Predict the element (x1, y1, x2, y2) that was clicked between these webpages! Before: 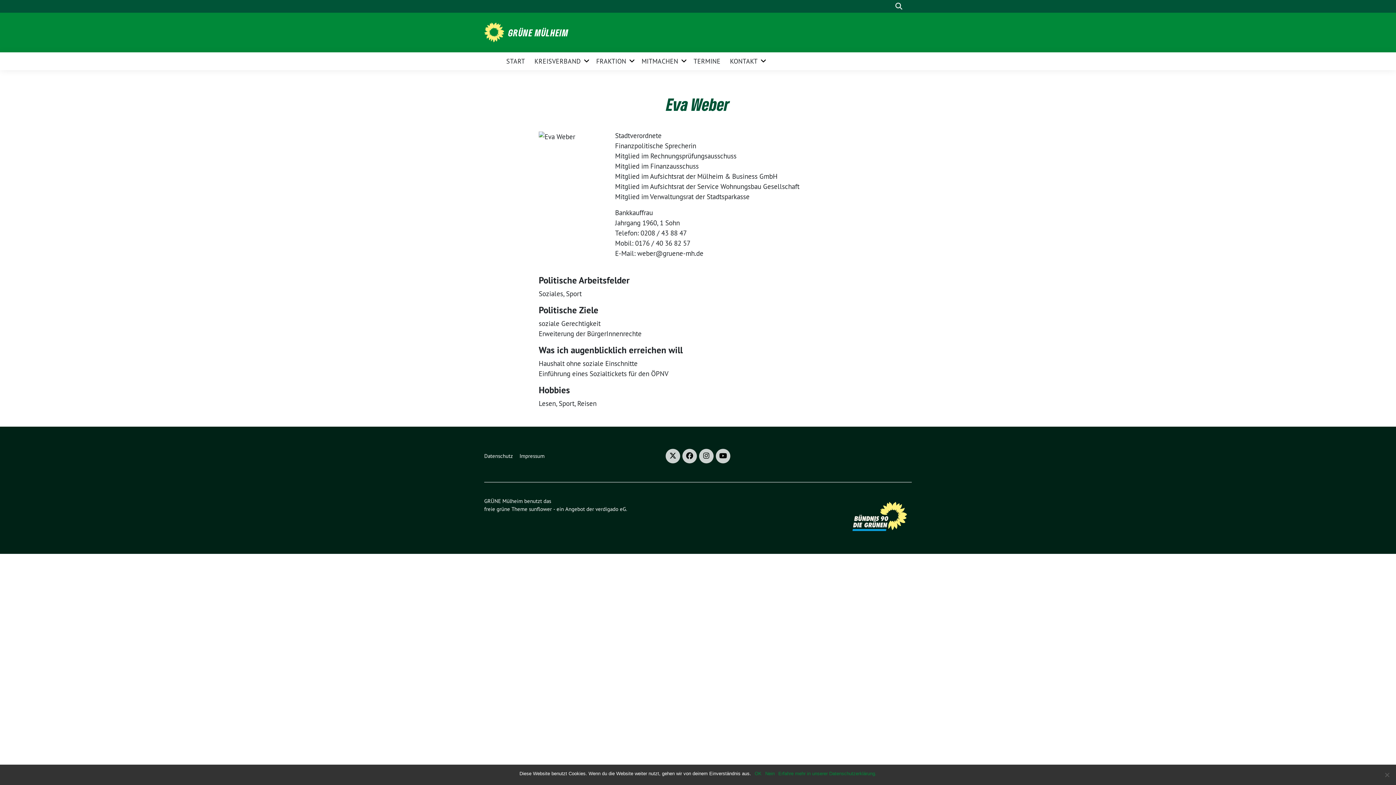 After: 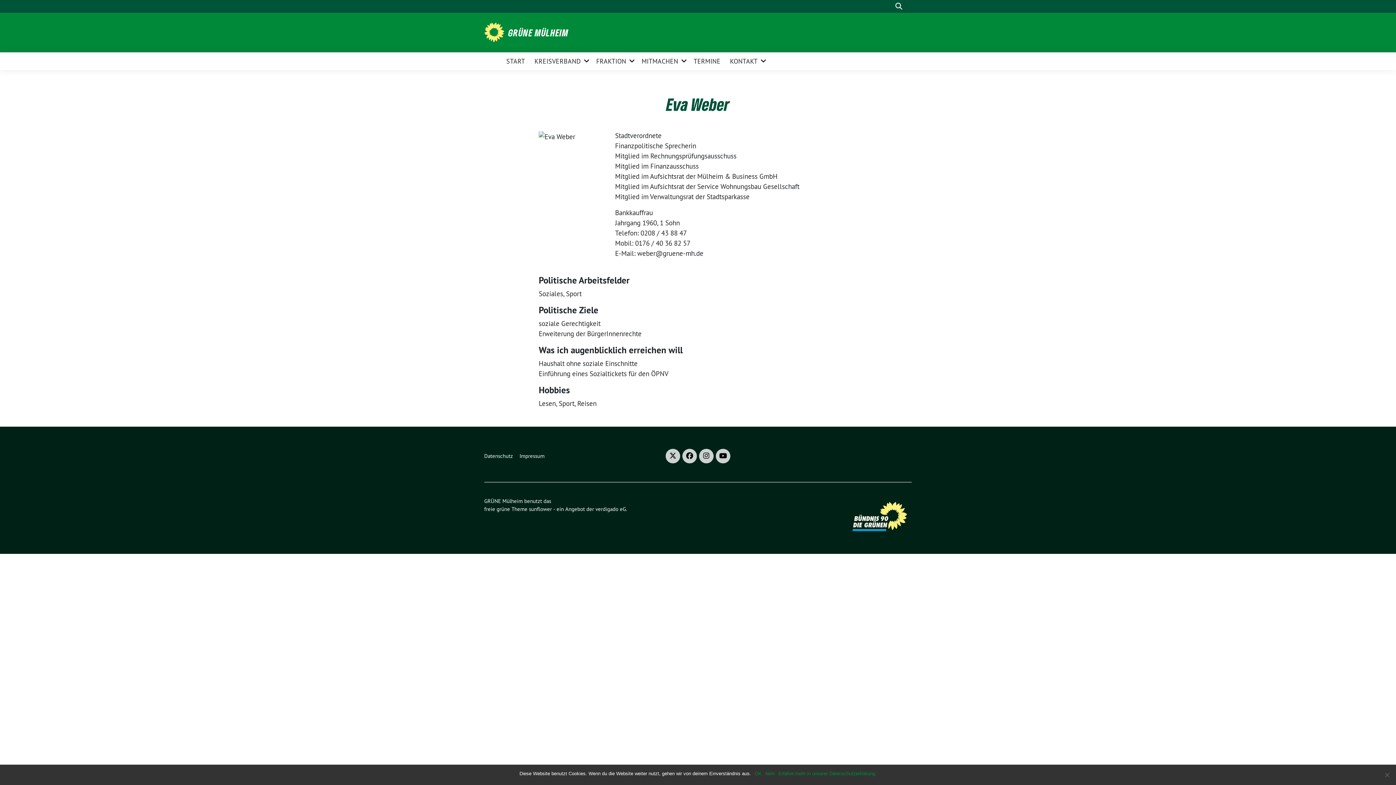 Action: bbox: (715, 449, 730, 463)